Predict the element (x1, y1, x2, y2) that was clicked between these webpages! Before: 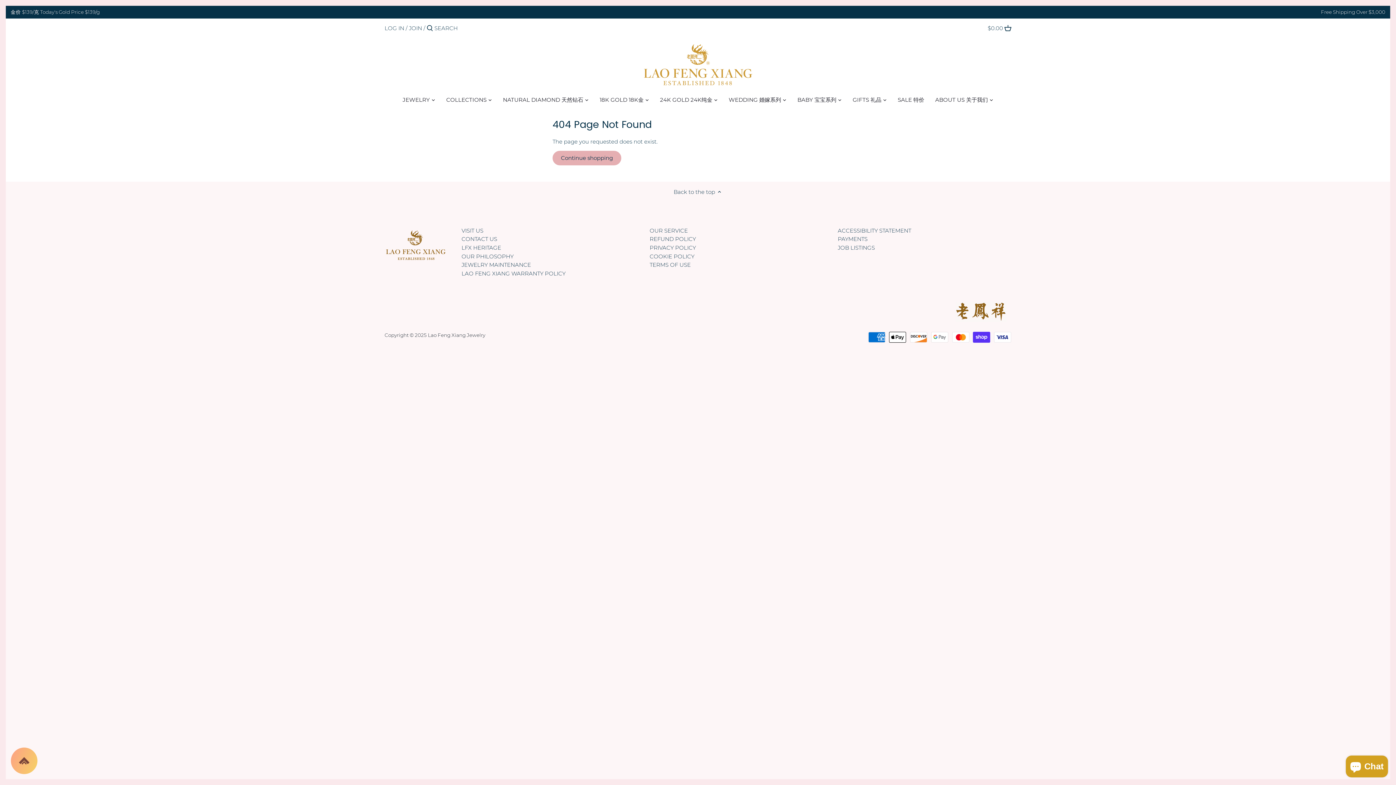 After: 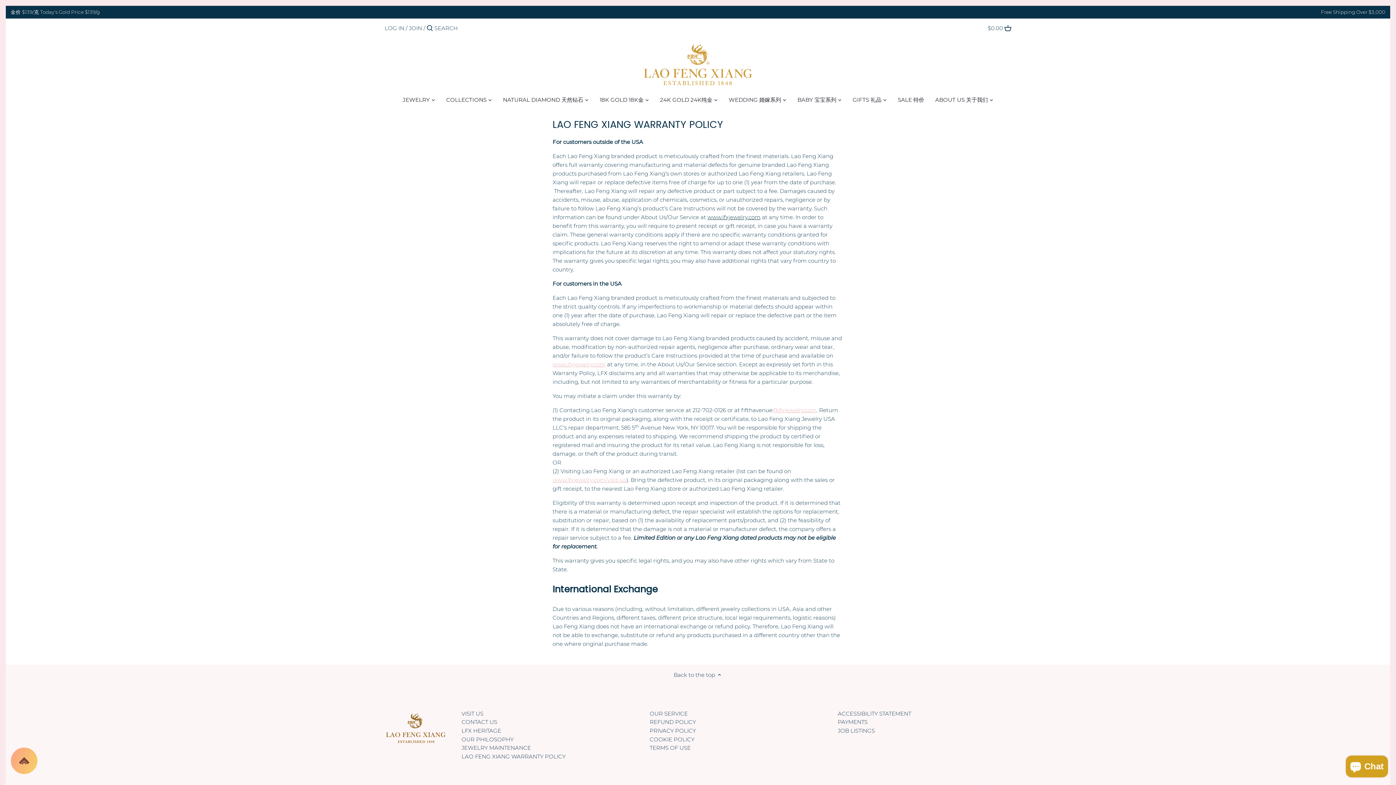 Action: bbox: (461, 270, 565, 277) label: LAO FENG XIANG WARRANTY POLICY